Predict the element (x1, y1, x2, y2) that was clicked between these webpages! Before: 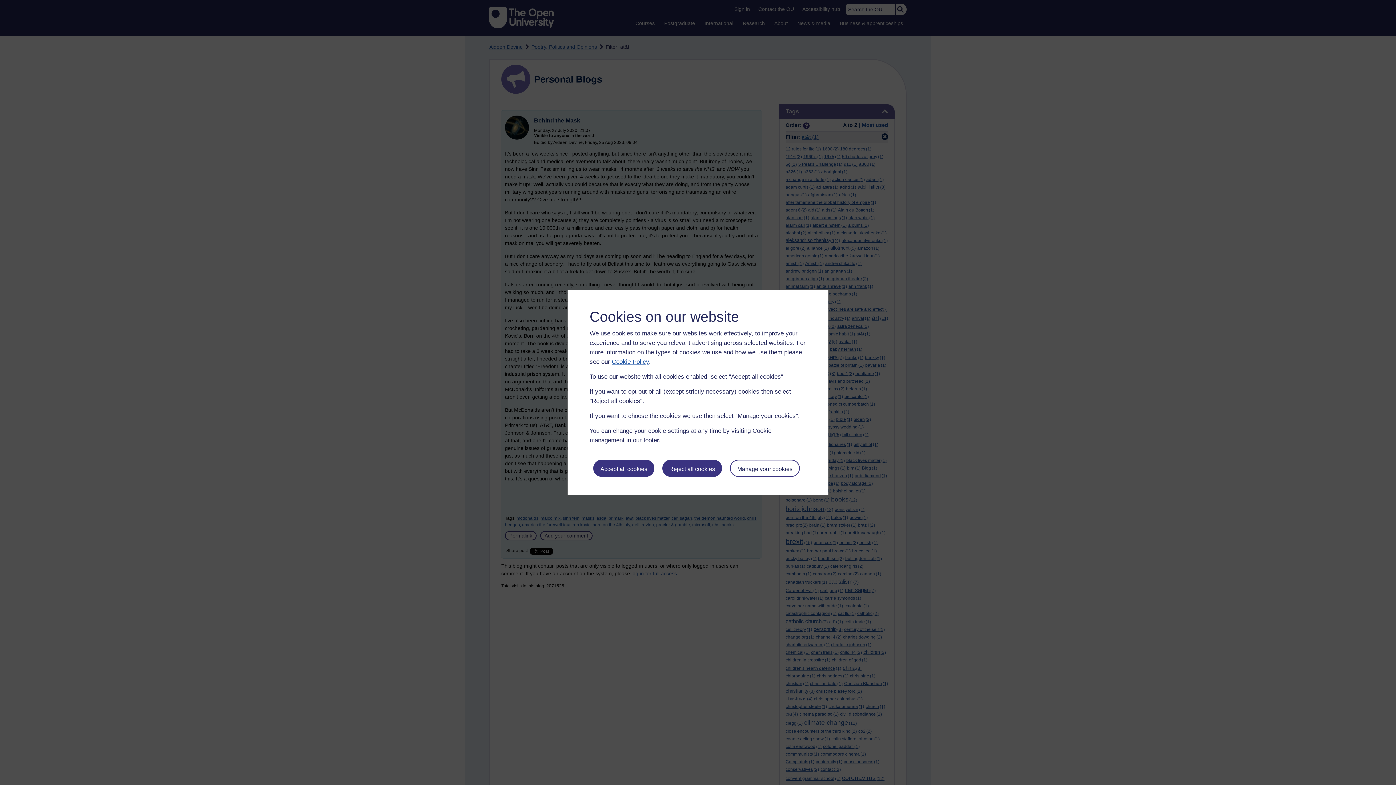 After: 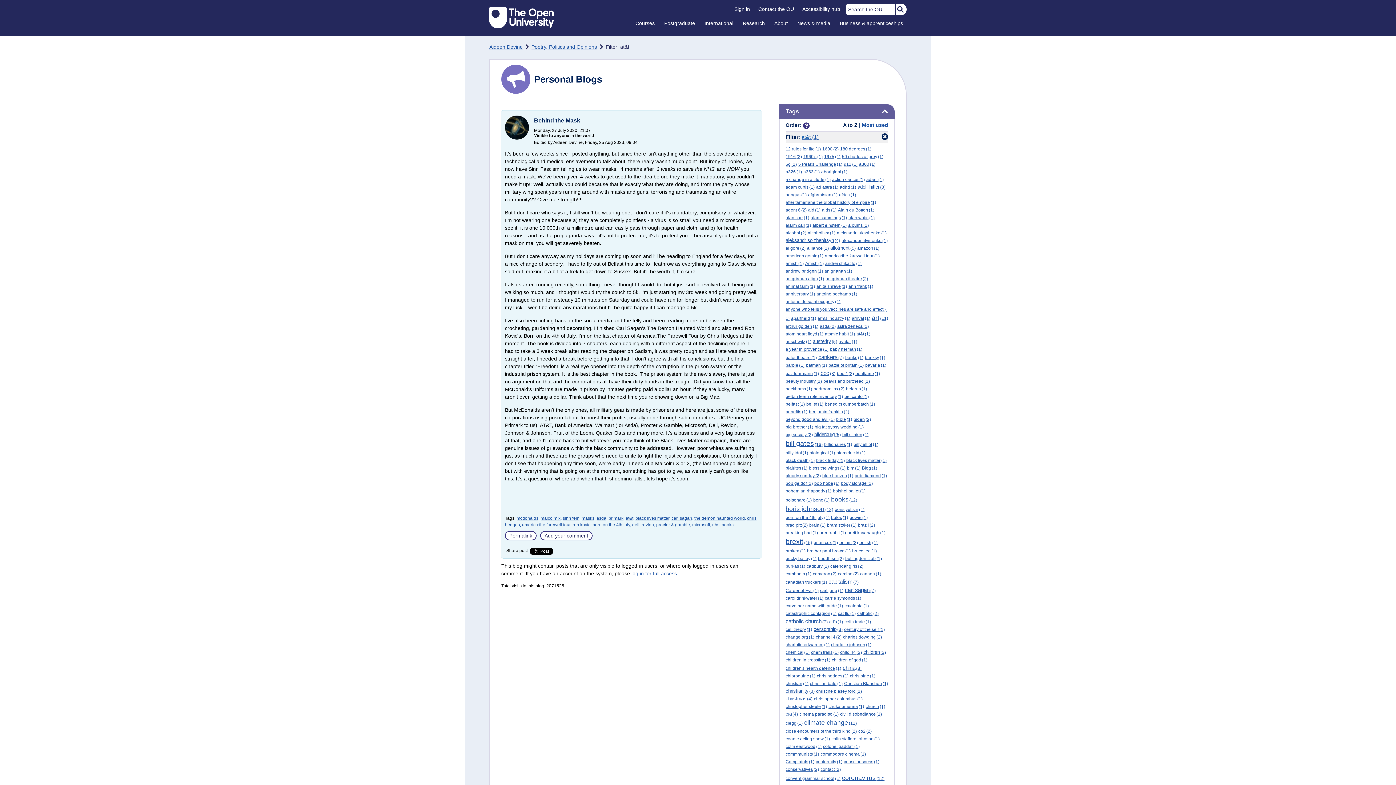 Action: bbox: (593, 459, 654, 476) label: Accept all cookies